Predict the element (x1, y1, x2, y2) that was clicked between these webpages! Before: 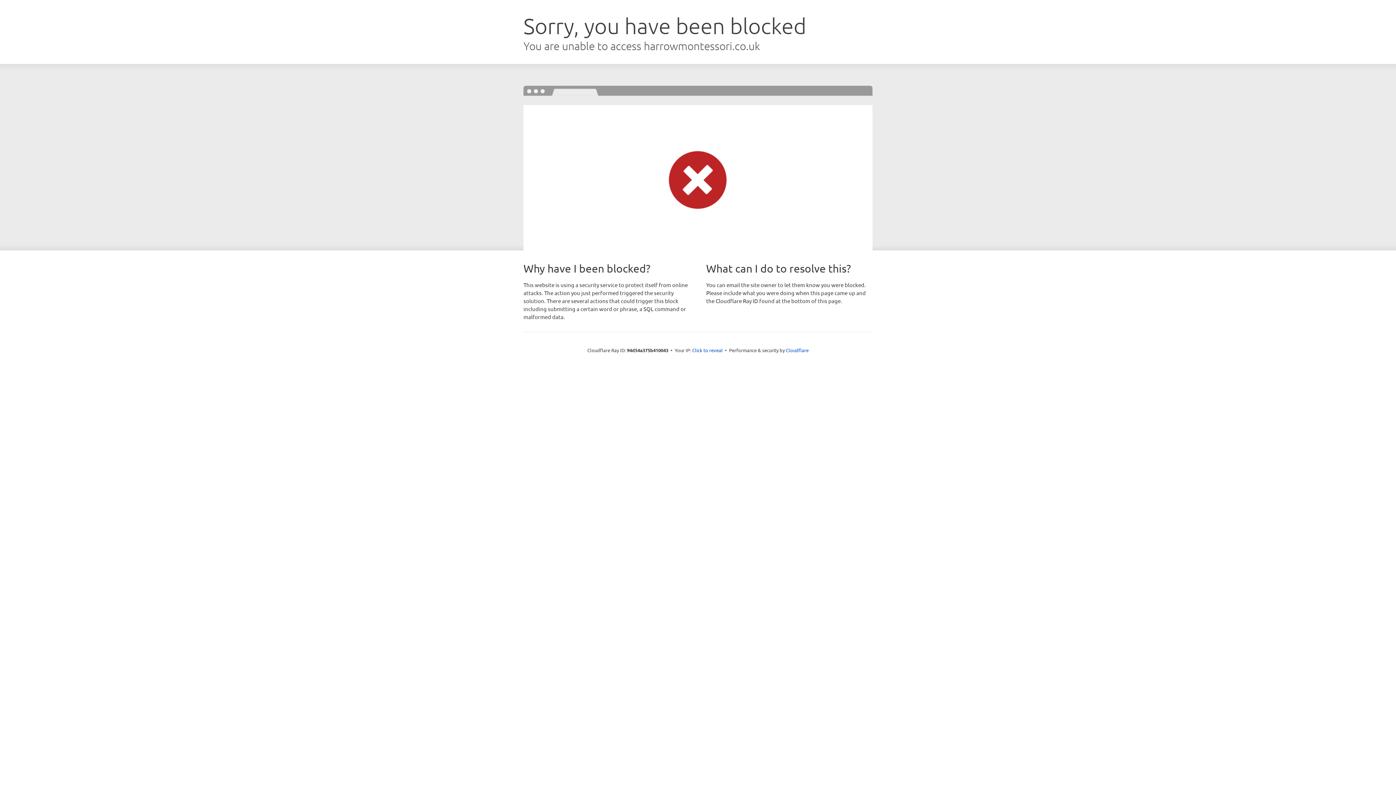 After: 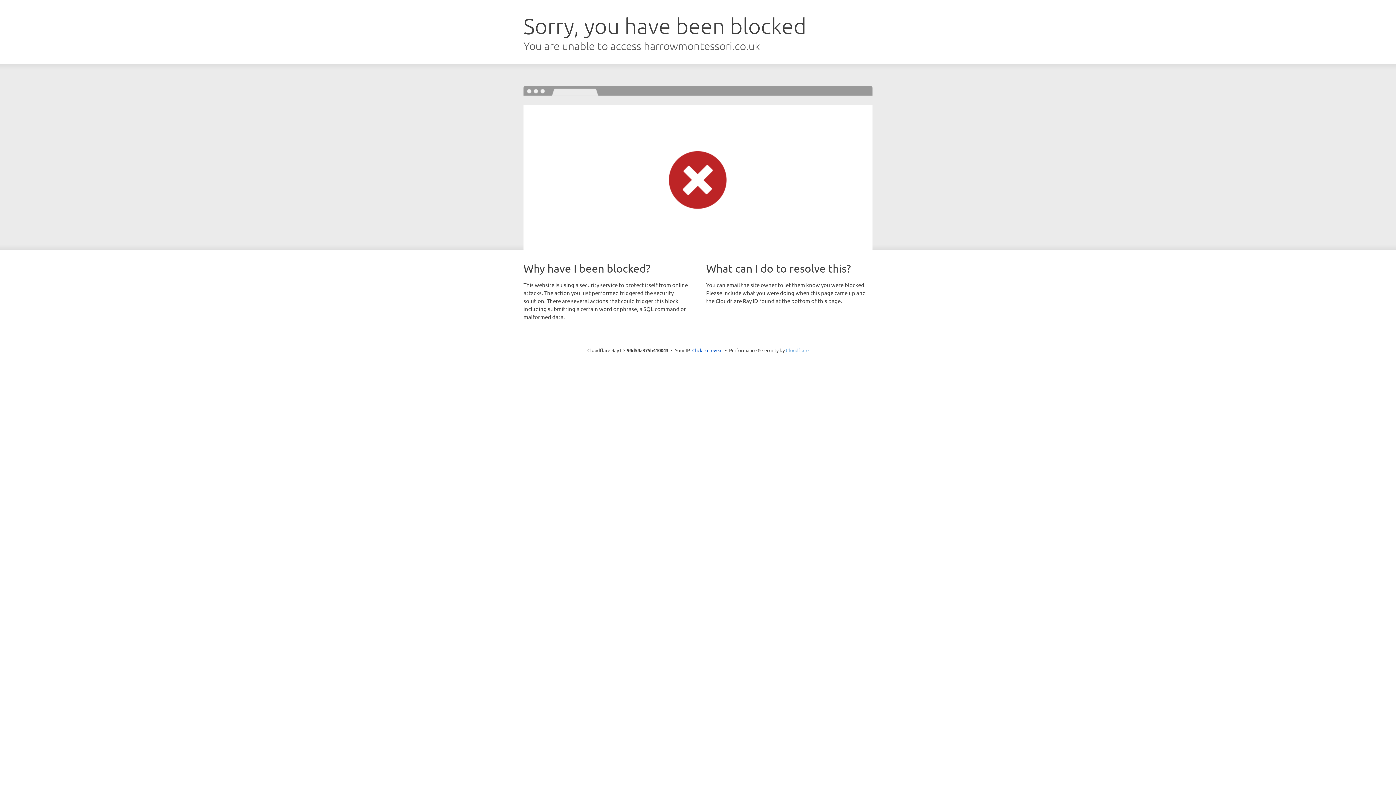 Action: label: Cloudflare bbox: (786, 347, 808, 353)